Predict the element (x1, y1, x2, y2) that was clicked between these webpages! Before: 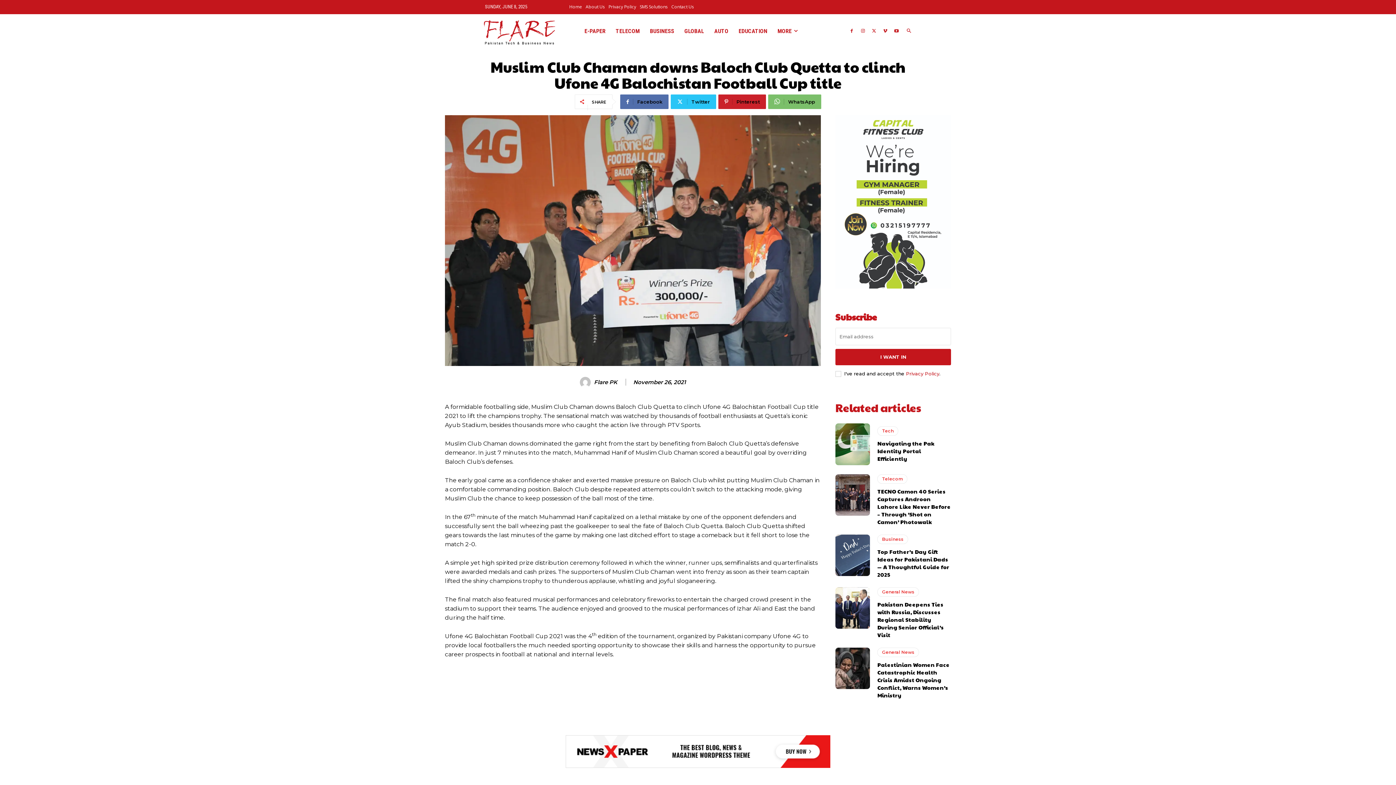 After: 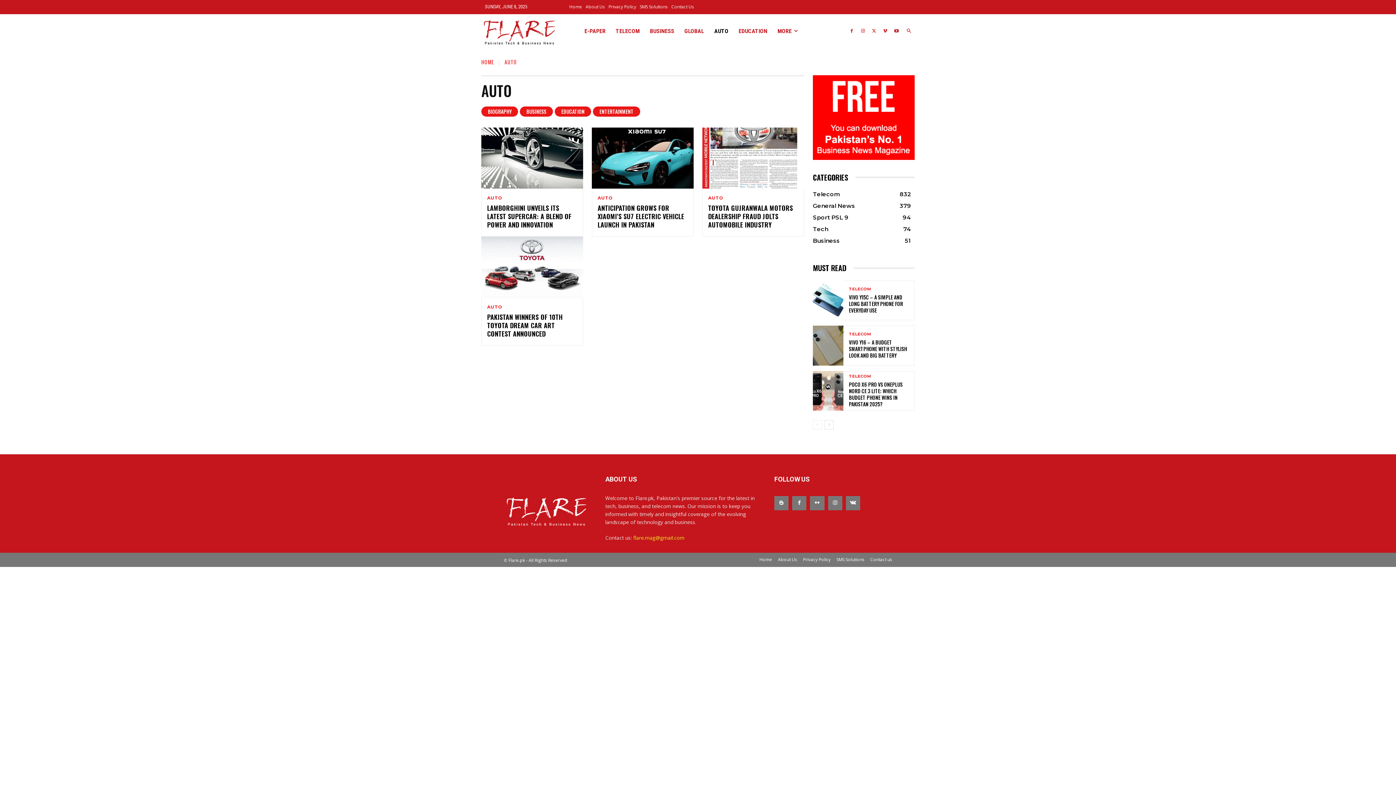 Action: bbox: (714, 18, 728, 43) label: AUTO